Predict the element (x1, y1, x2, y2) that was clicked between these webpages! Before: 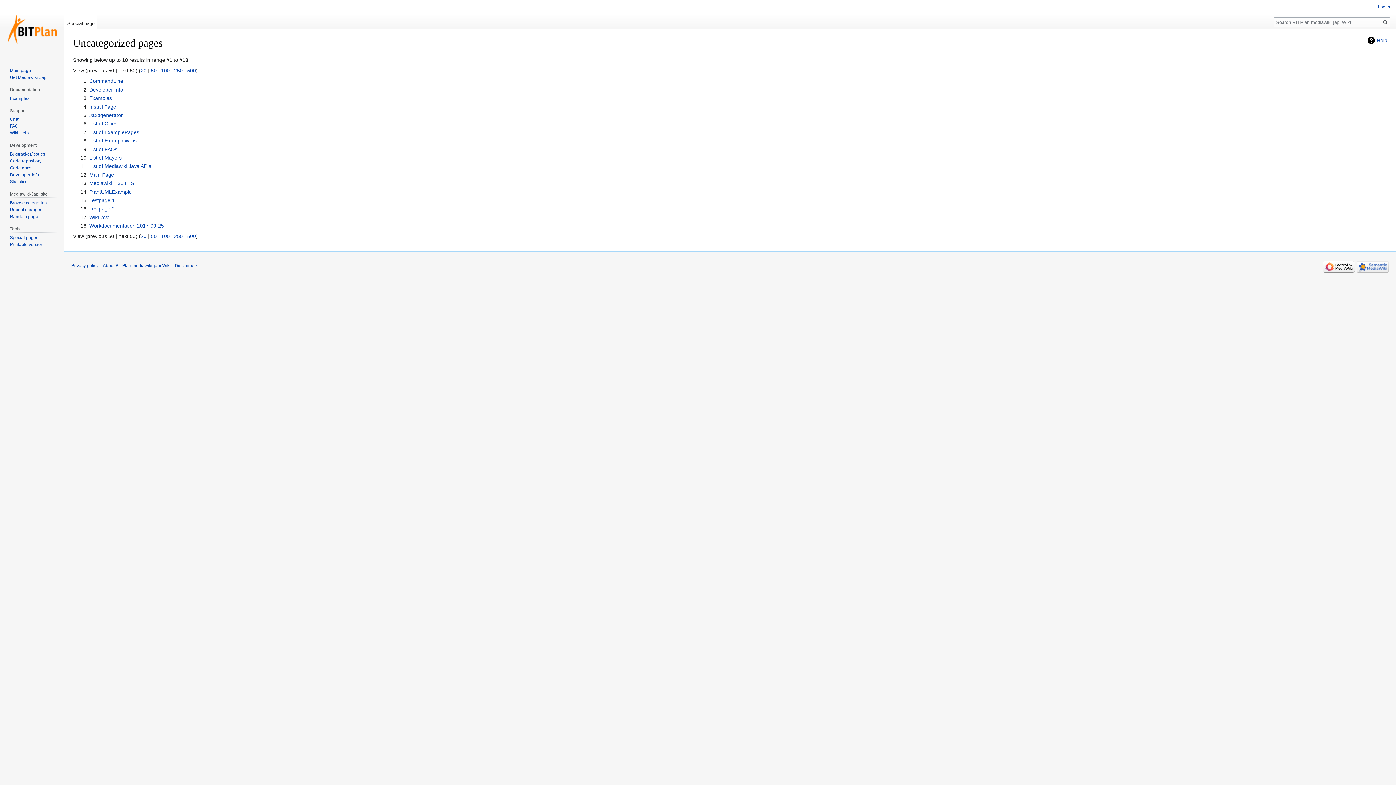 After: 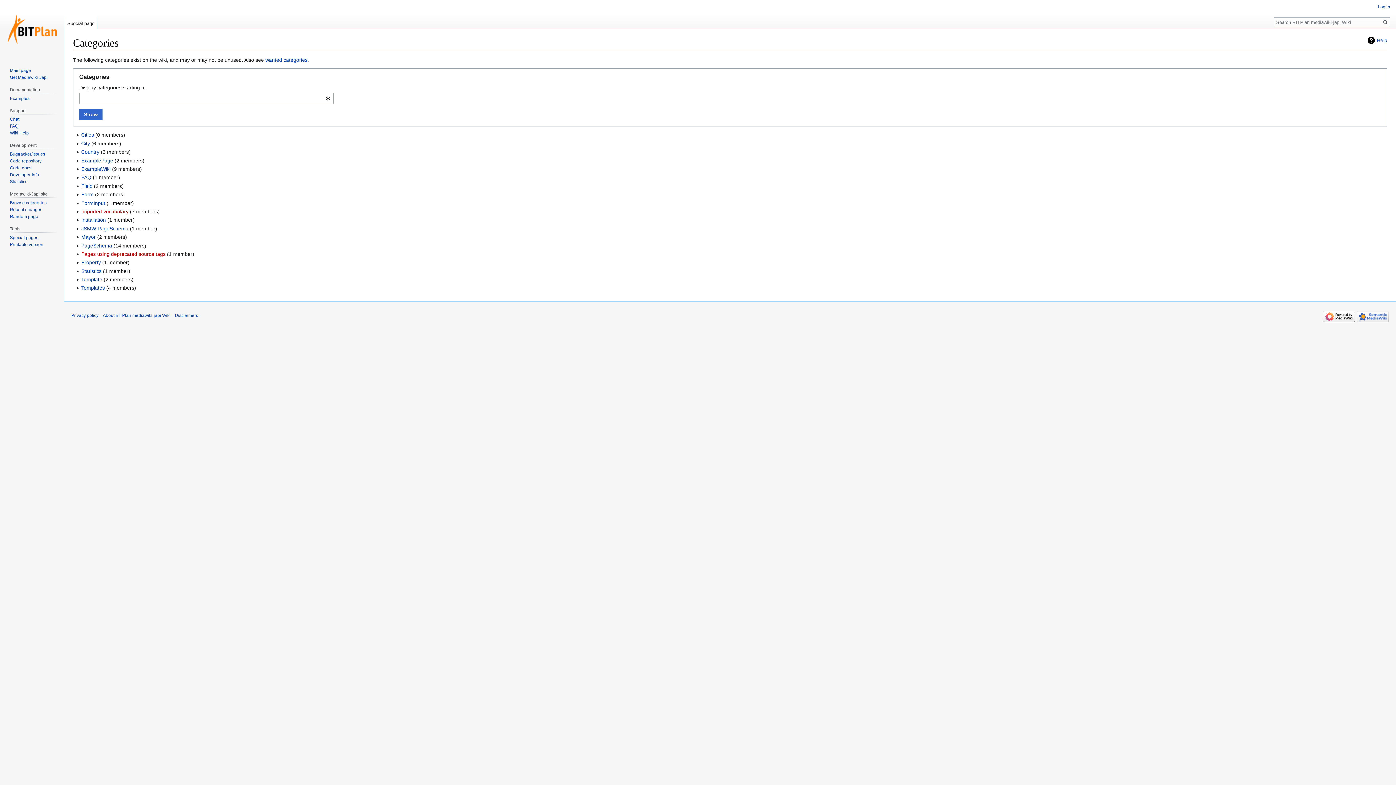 Action: label: Browse categories bbox: (9, 200, 46, 205)